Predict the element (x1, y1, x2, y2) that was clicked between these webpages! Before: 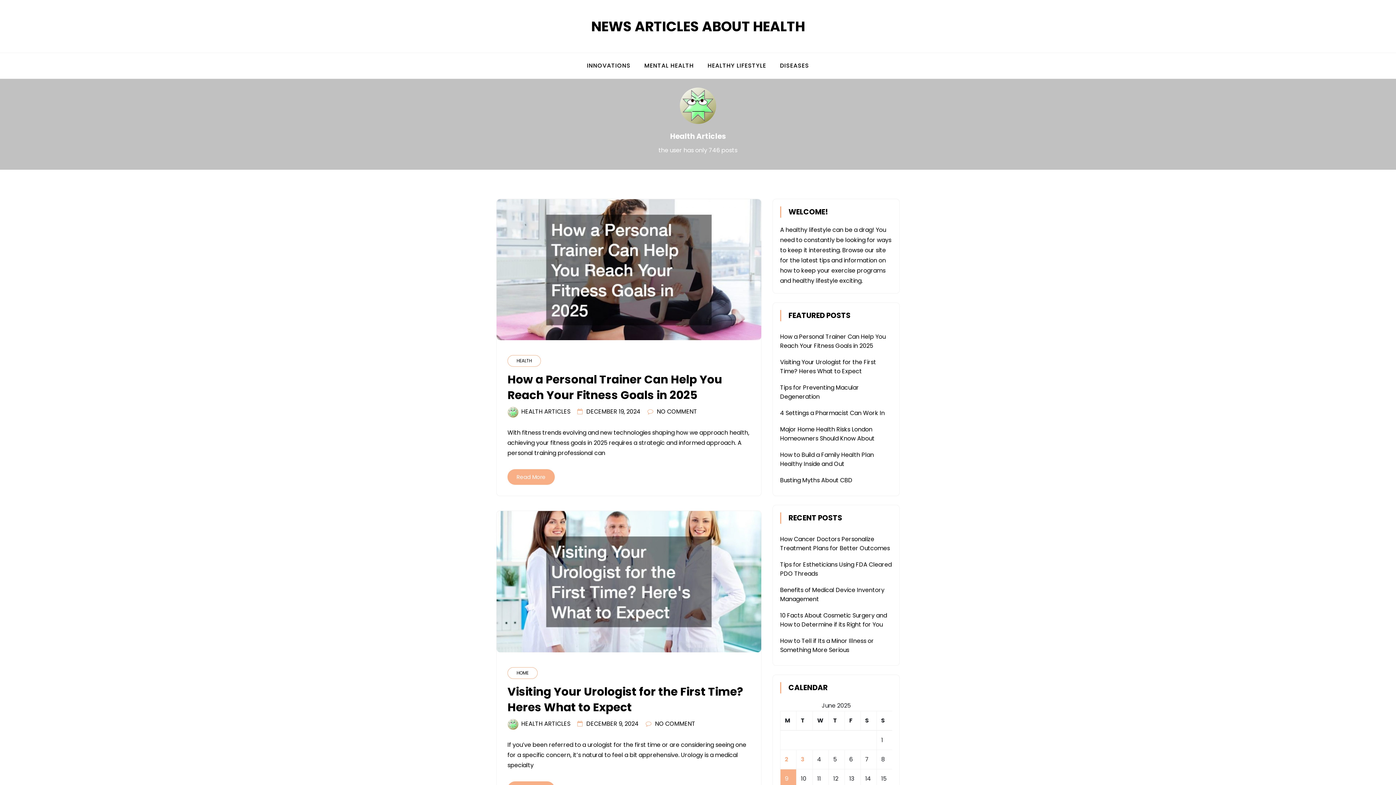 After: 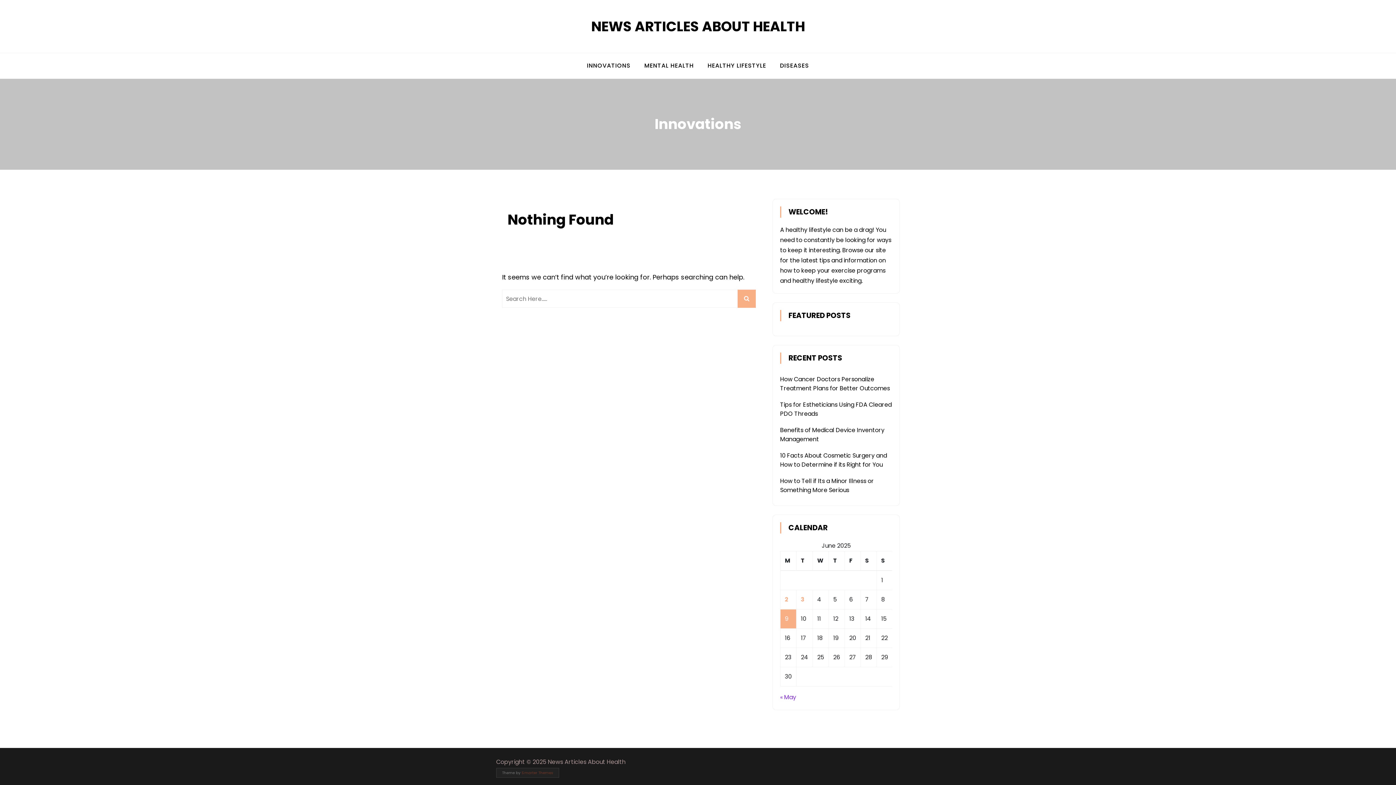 Action: bbox: (580, 56, 636, 74) label: INNOVATIONS